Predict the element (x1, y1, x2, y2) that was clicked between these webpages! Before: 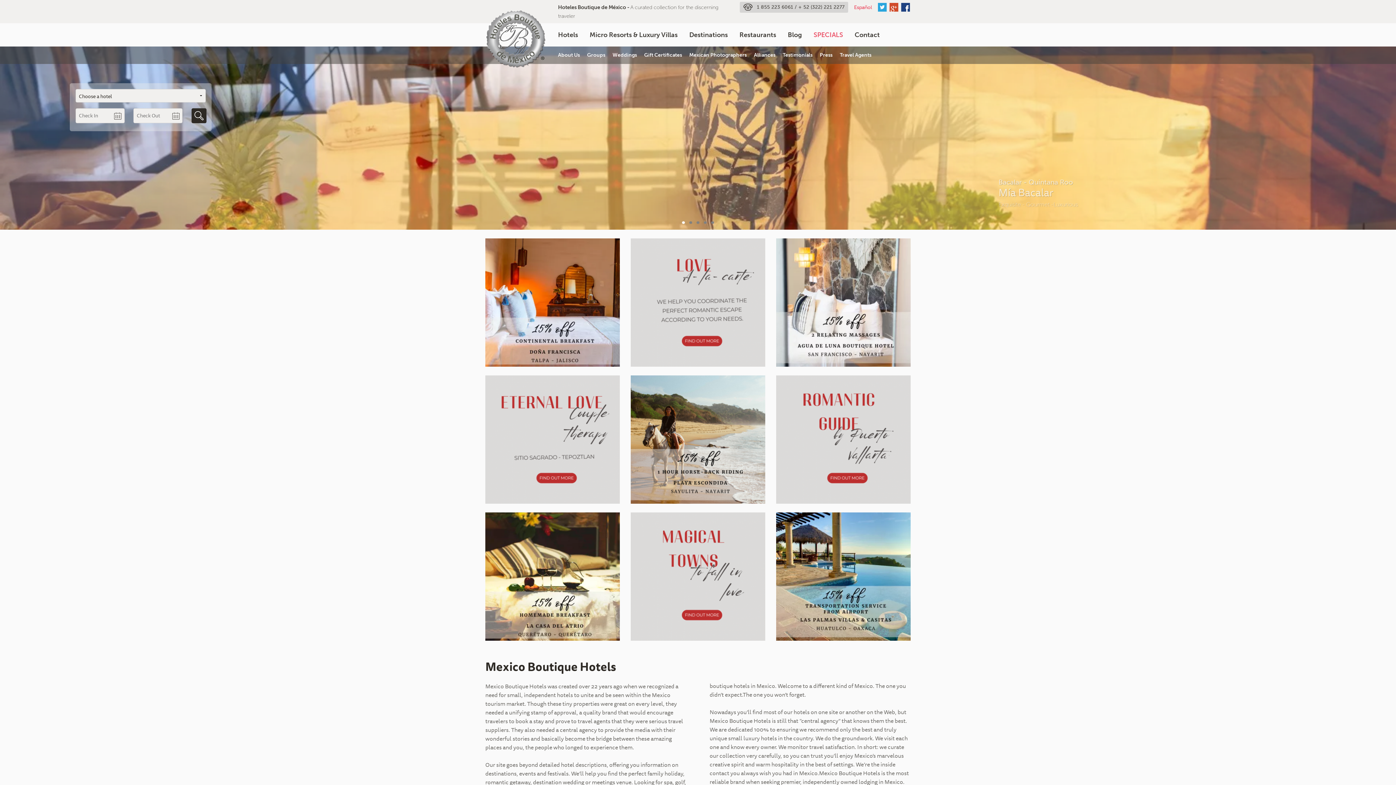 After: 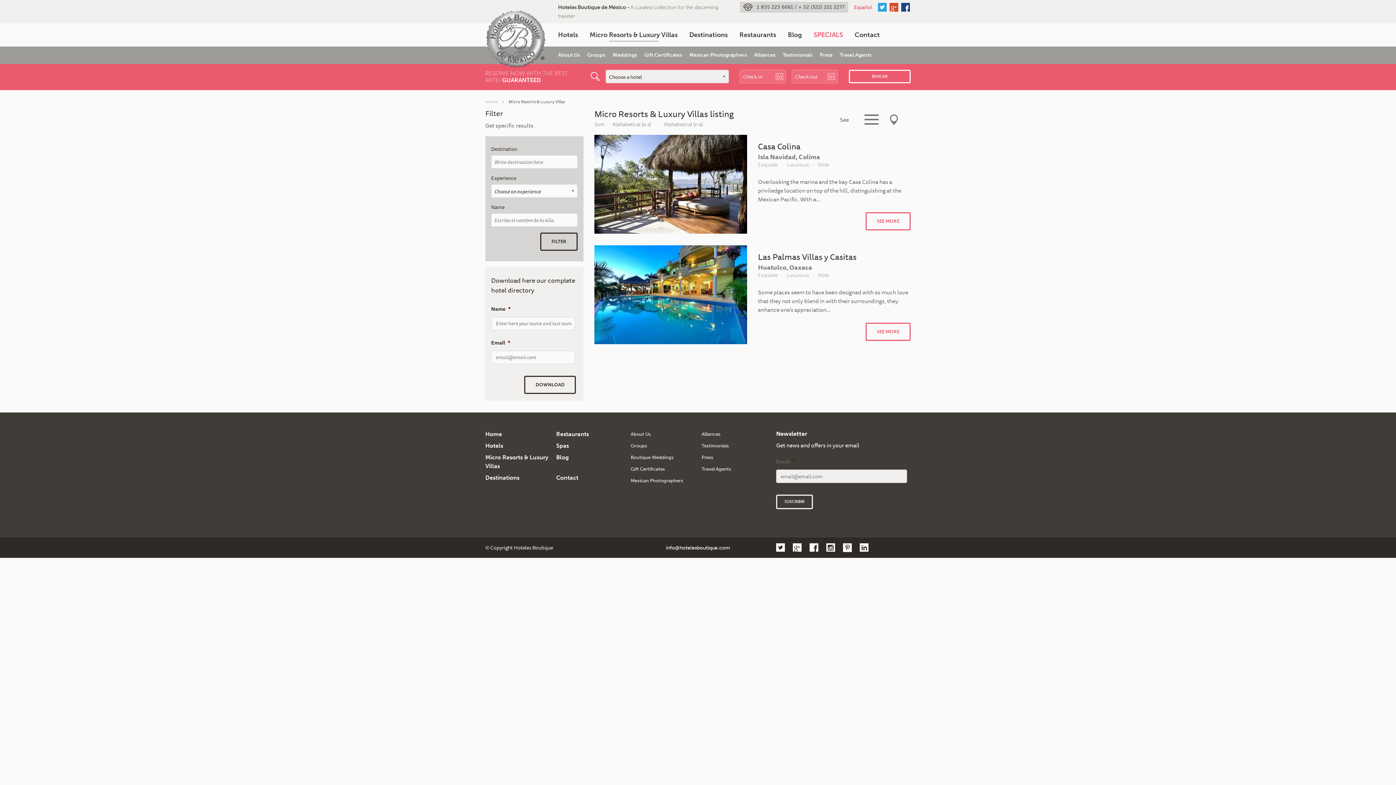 Action: bbox: (584, 23, 683, 46) label: Micro Resorts & Luxury Villas